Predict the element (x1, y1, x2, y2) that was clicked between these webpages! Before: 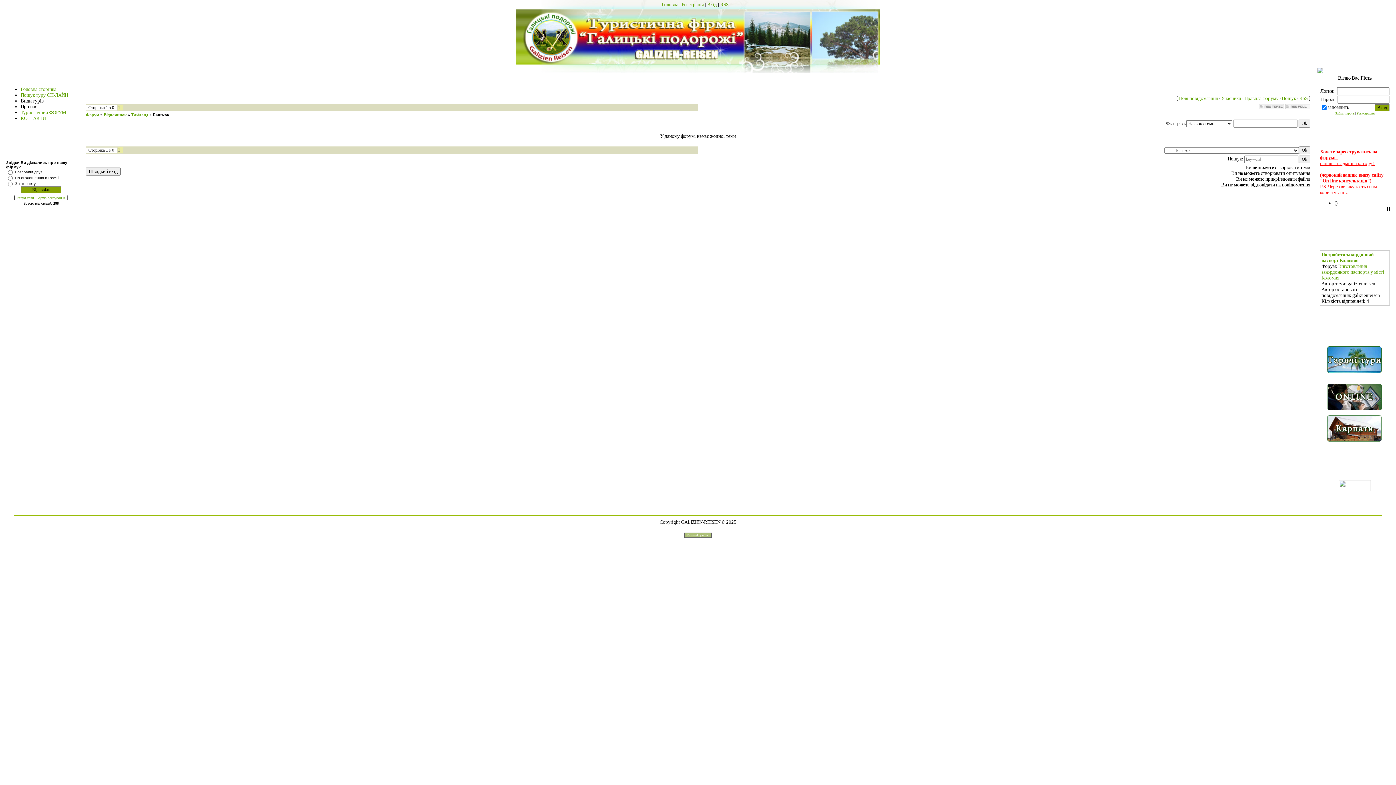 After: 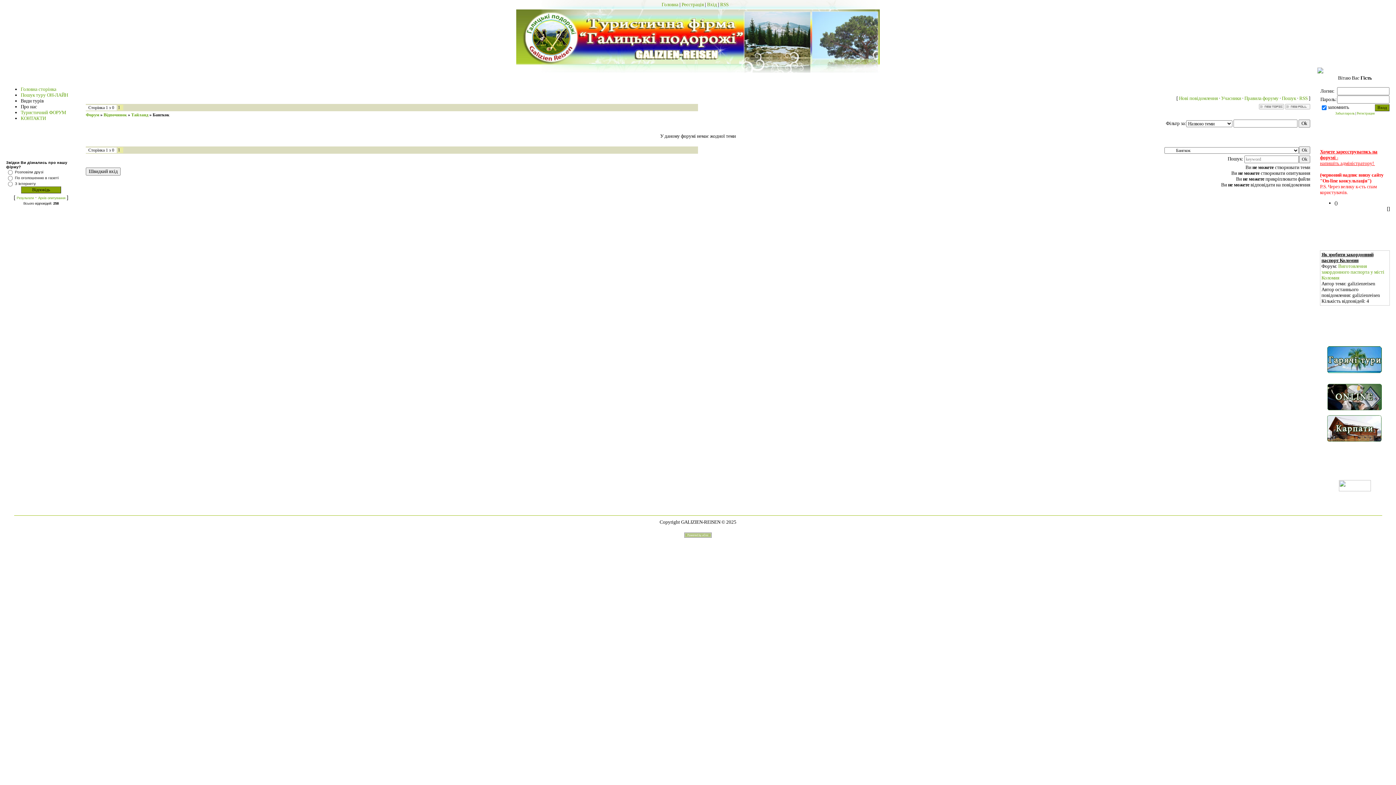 Action: bbox: (1321, 252, 1373, 263) label: Як зробити закордонний паспорт Коломия